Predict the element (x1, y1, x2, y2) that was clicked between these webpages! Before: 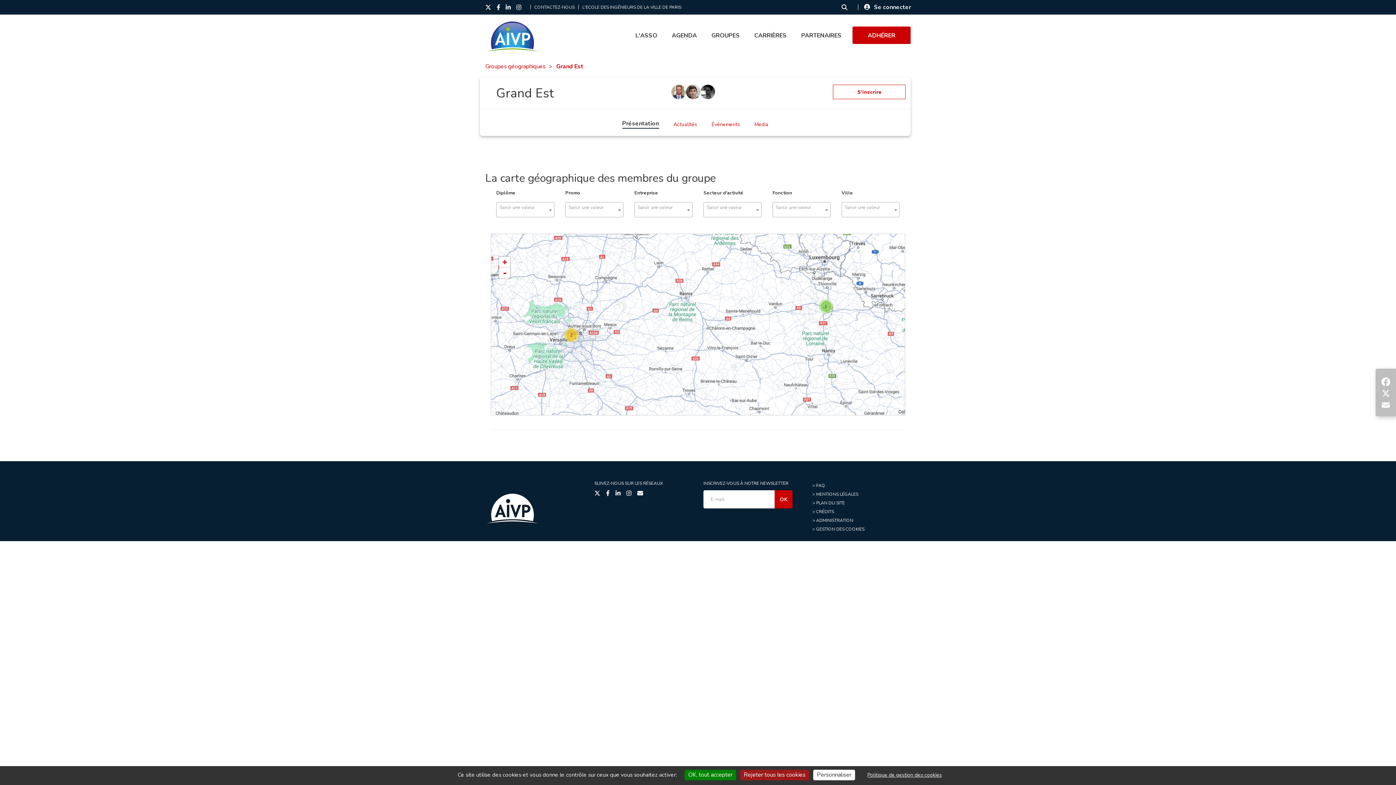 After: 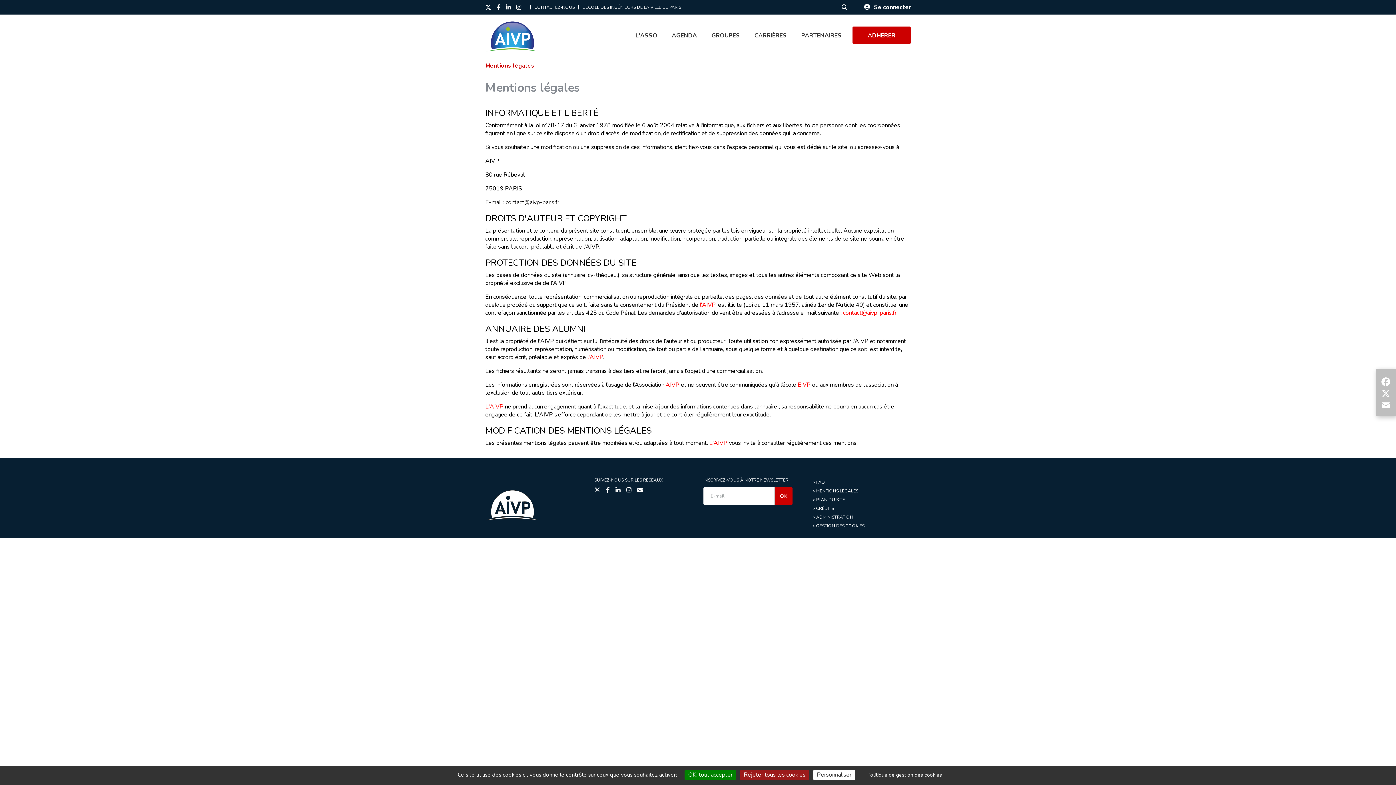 Action: label: MENTIONS LÉGALES bbox: (812, 491, 858, 497)